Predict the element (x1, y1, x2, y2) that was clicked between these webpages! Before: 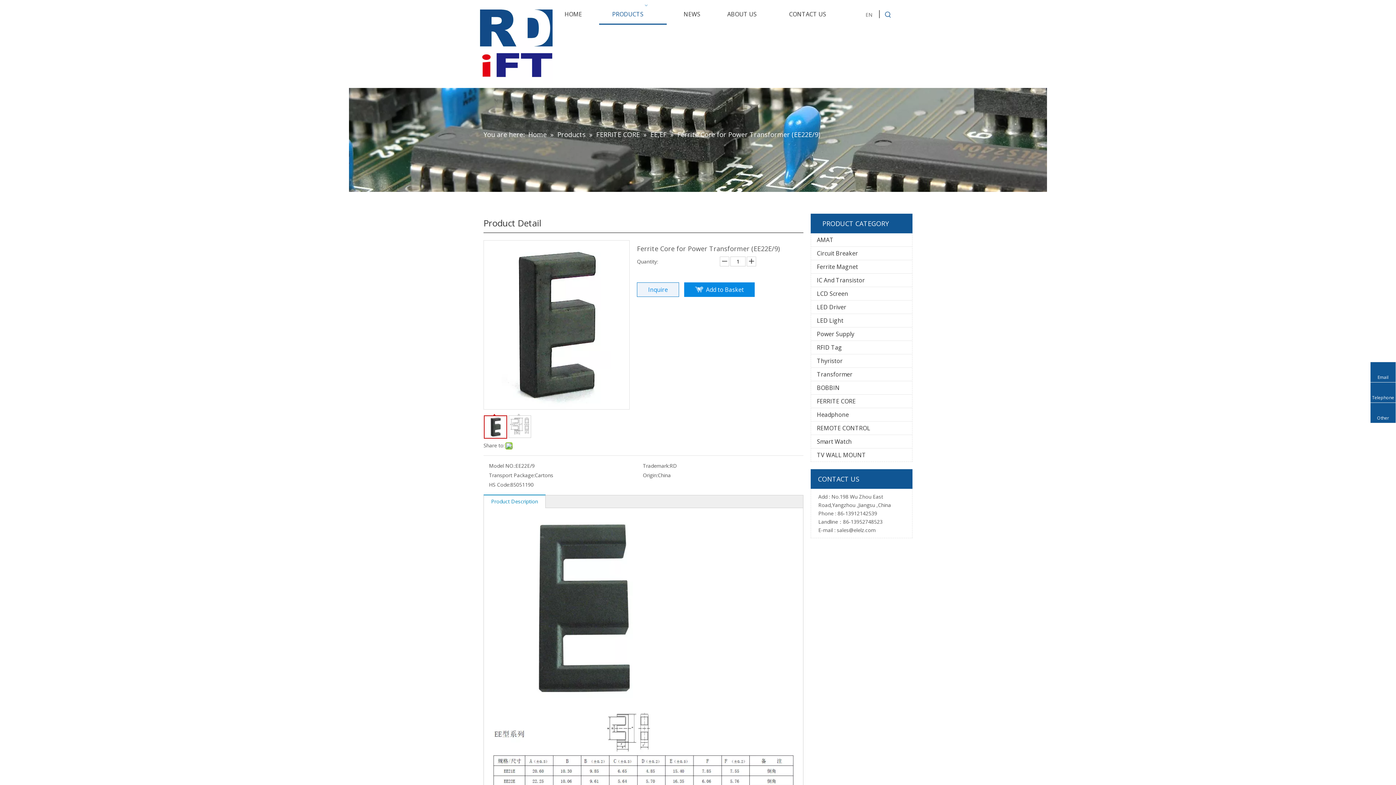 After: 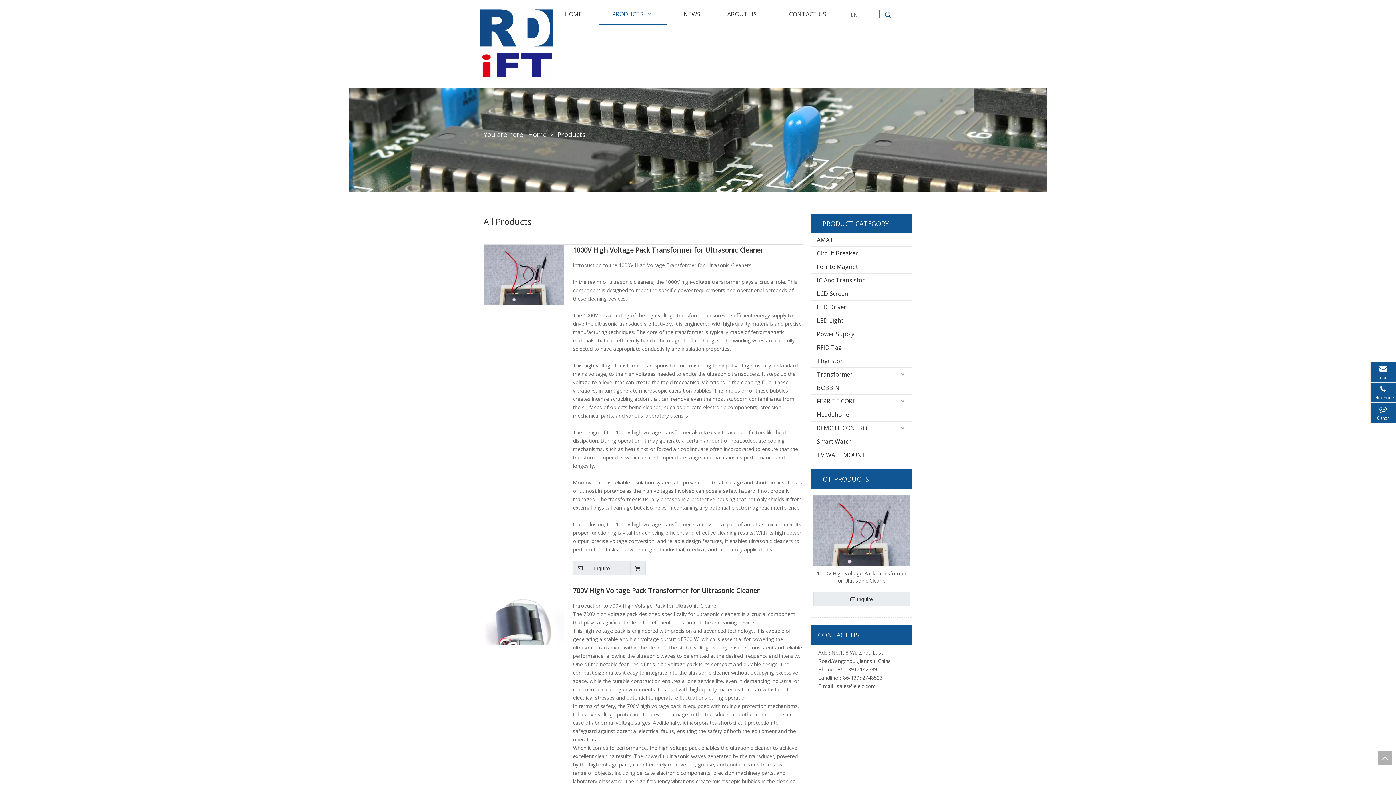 Action: label: Products  bbox: (546, 66, 576, 75)